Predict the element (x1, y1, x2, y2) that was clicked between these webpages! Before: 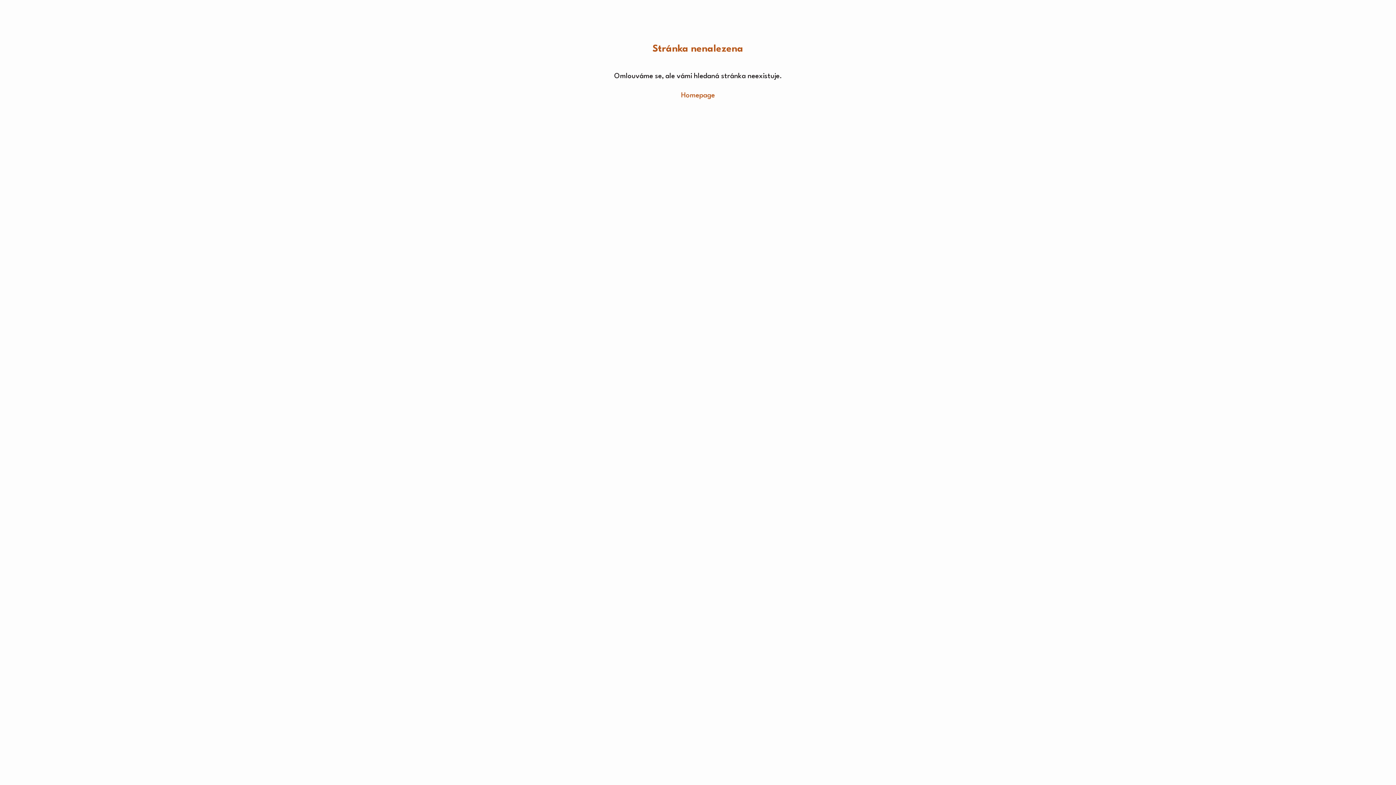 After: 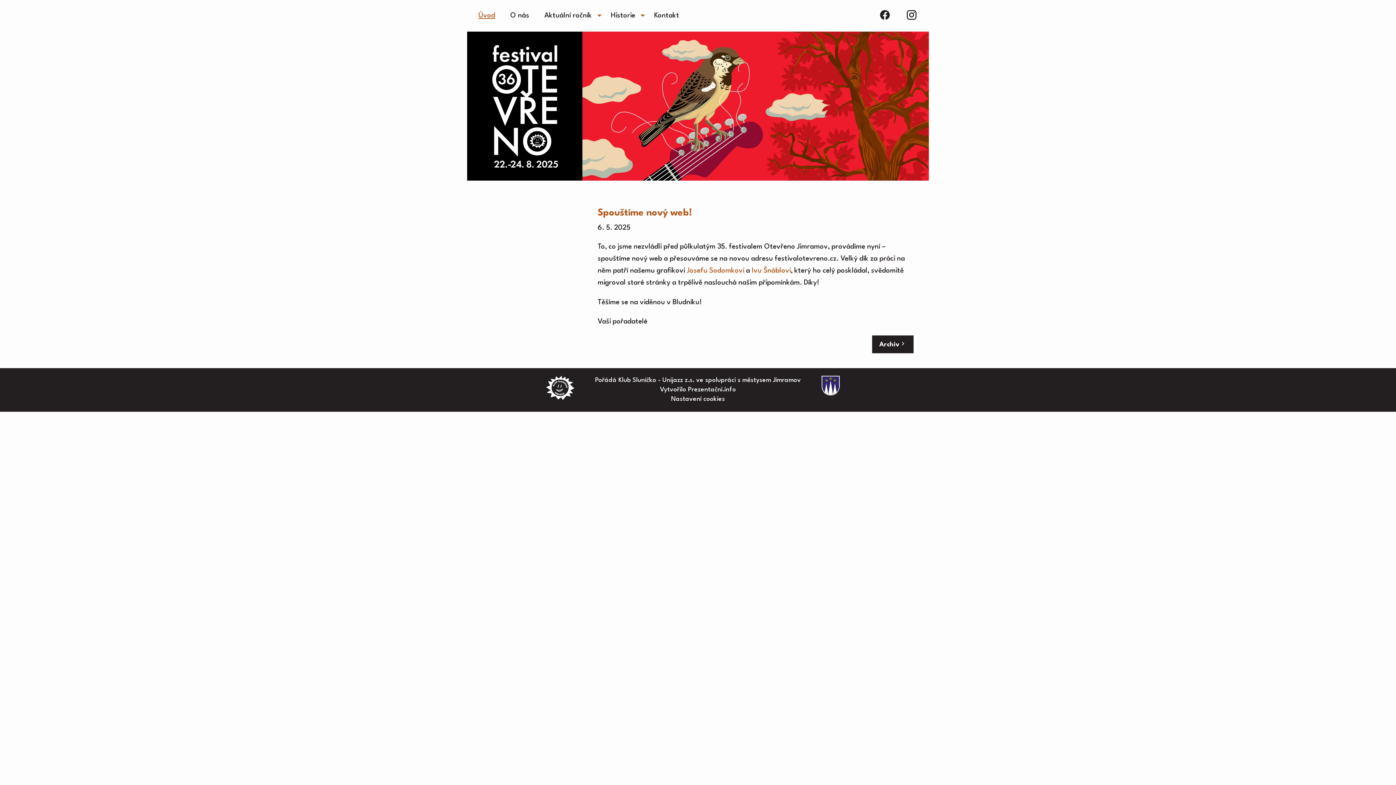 Action: bbox: (681, 92, 715, 99) label: Homepage